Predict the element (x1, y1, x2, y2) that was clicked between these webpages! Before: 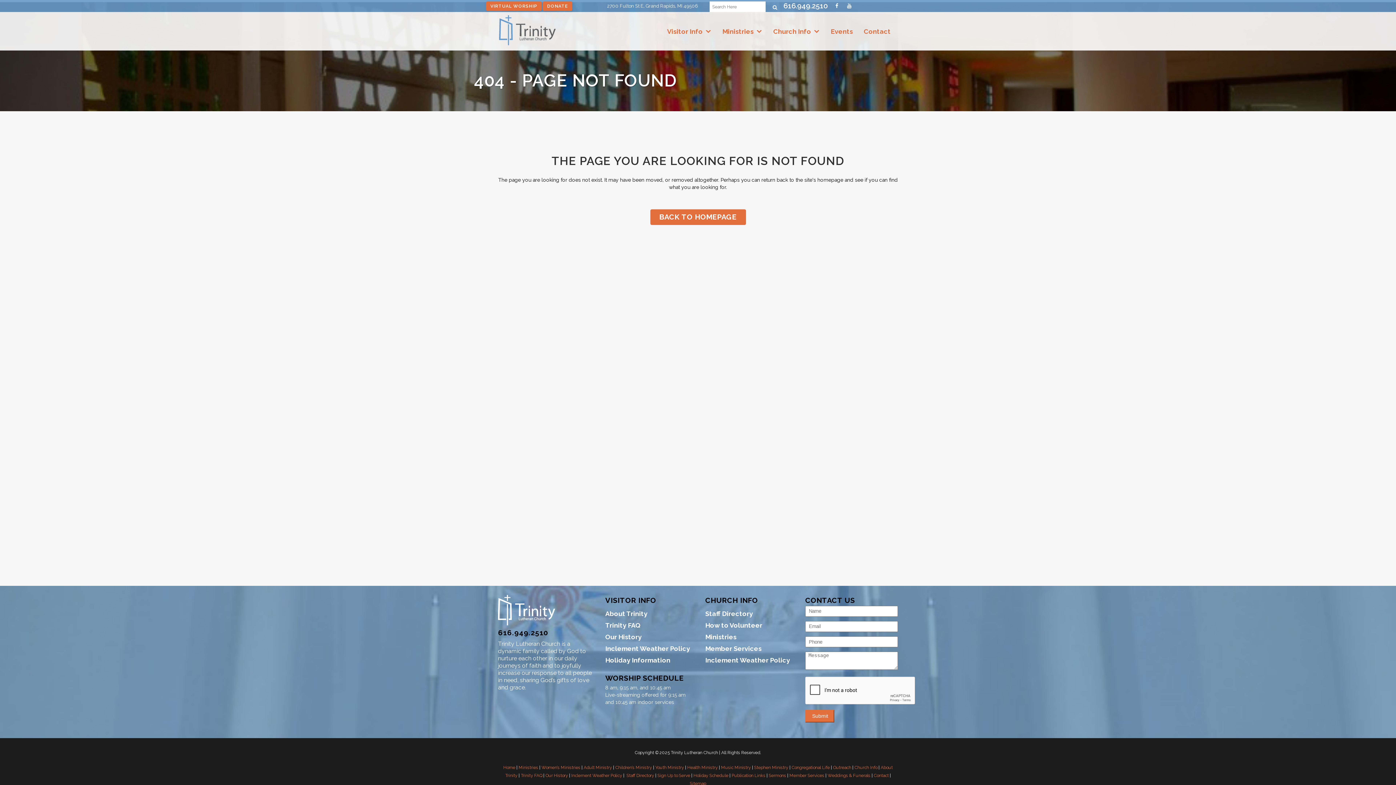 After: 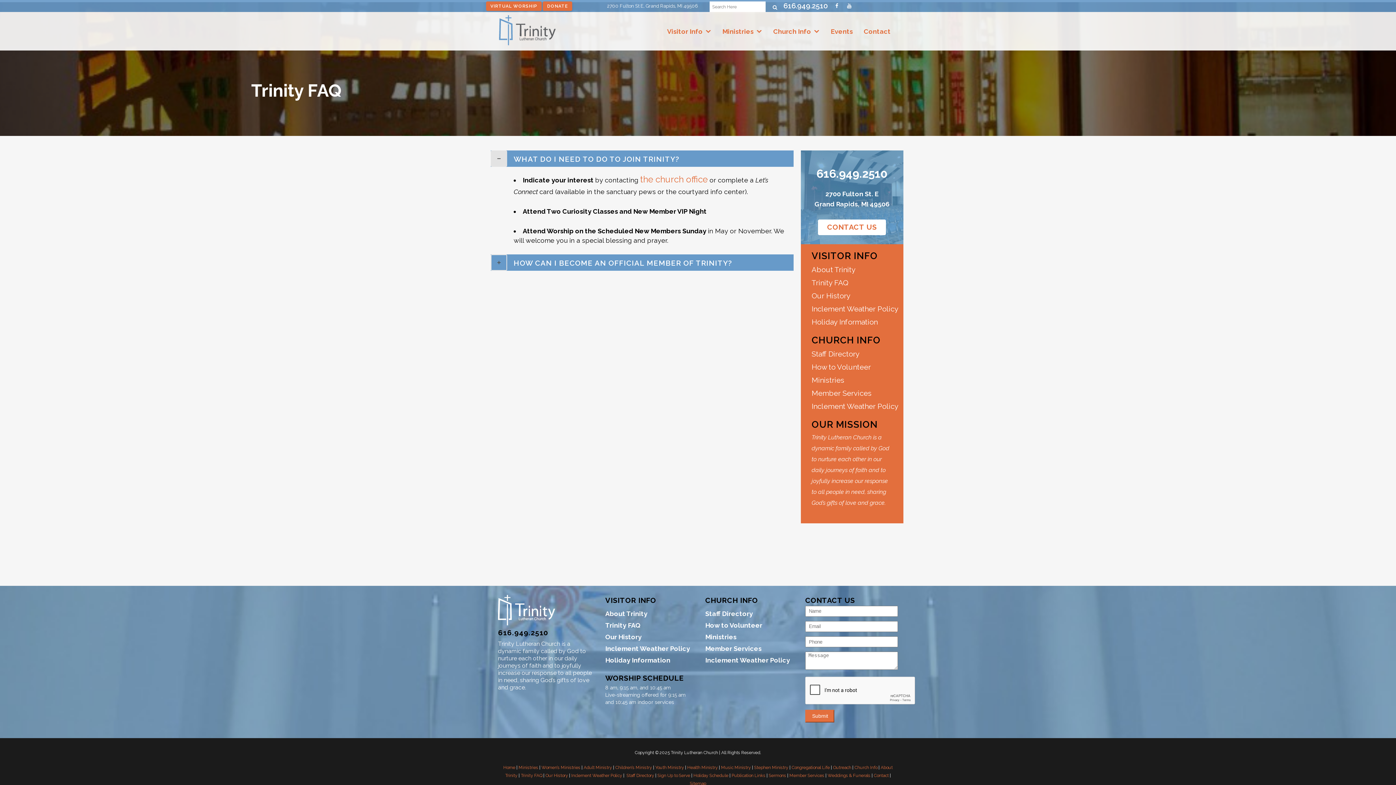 Action: bbox: (520, 773, 542, 778) label: Trinity FAQ